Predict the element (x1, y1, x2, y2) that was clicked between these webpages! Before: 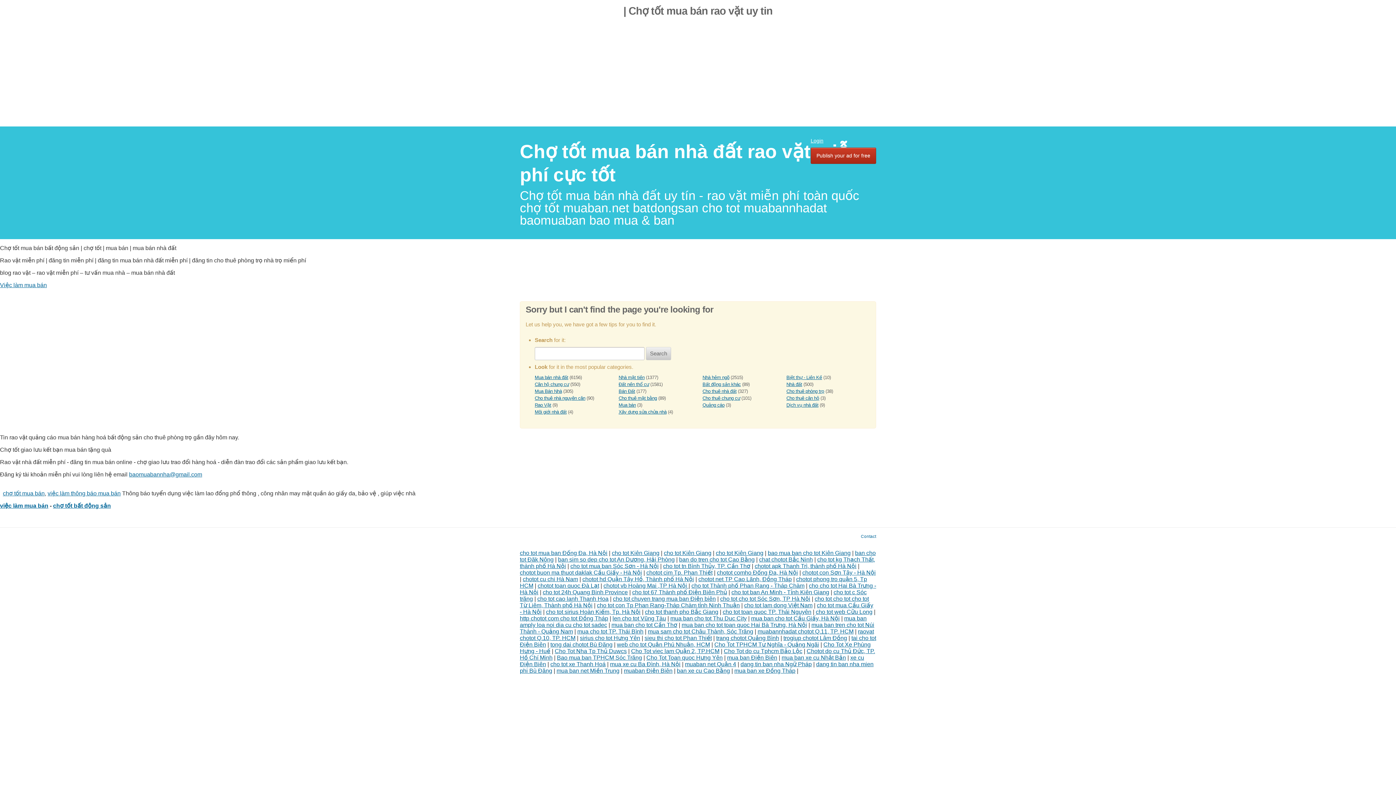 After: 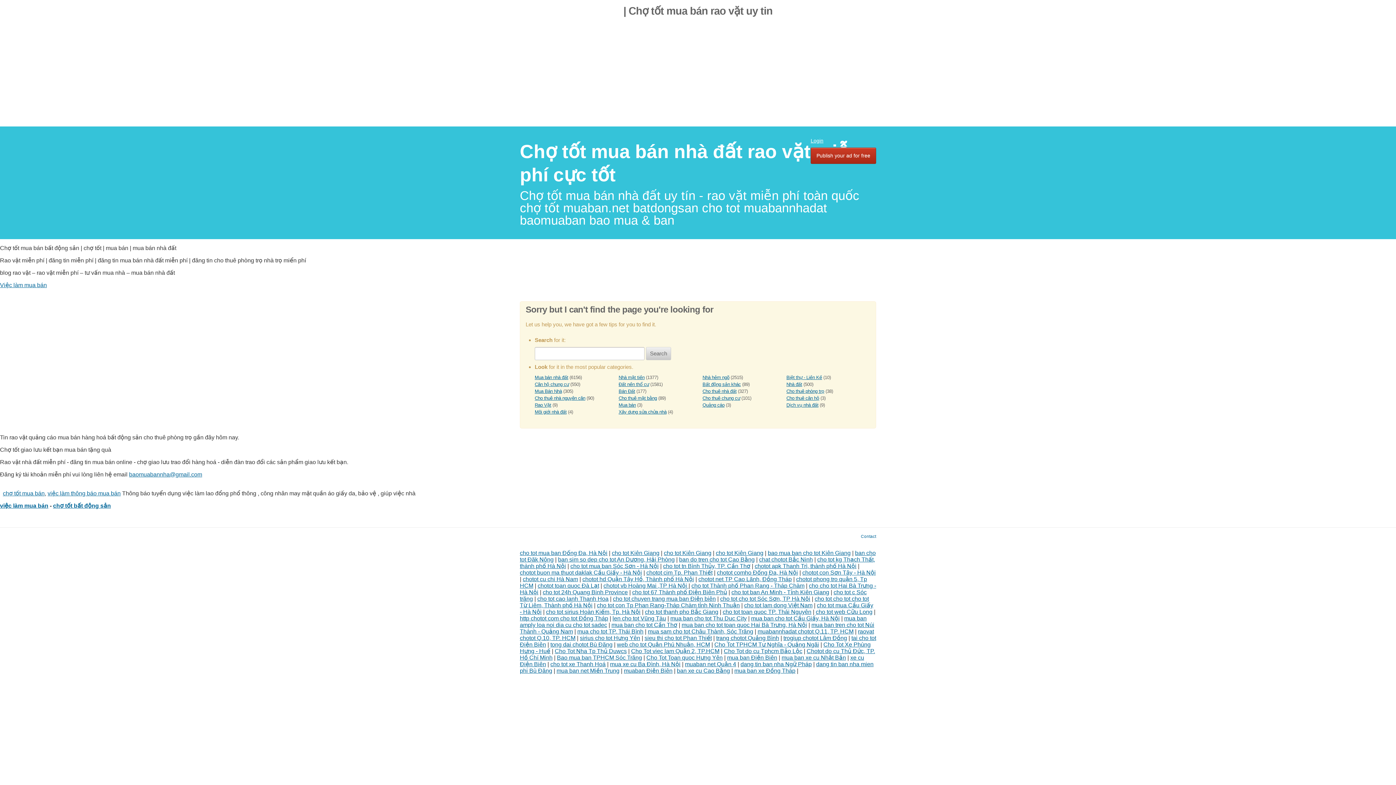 Action: label: trang chotot Quảng Bình bbox: (716, 635, 779, 641)